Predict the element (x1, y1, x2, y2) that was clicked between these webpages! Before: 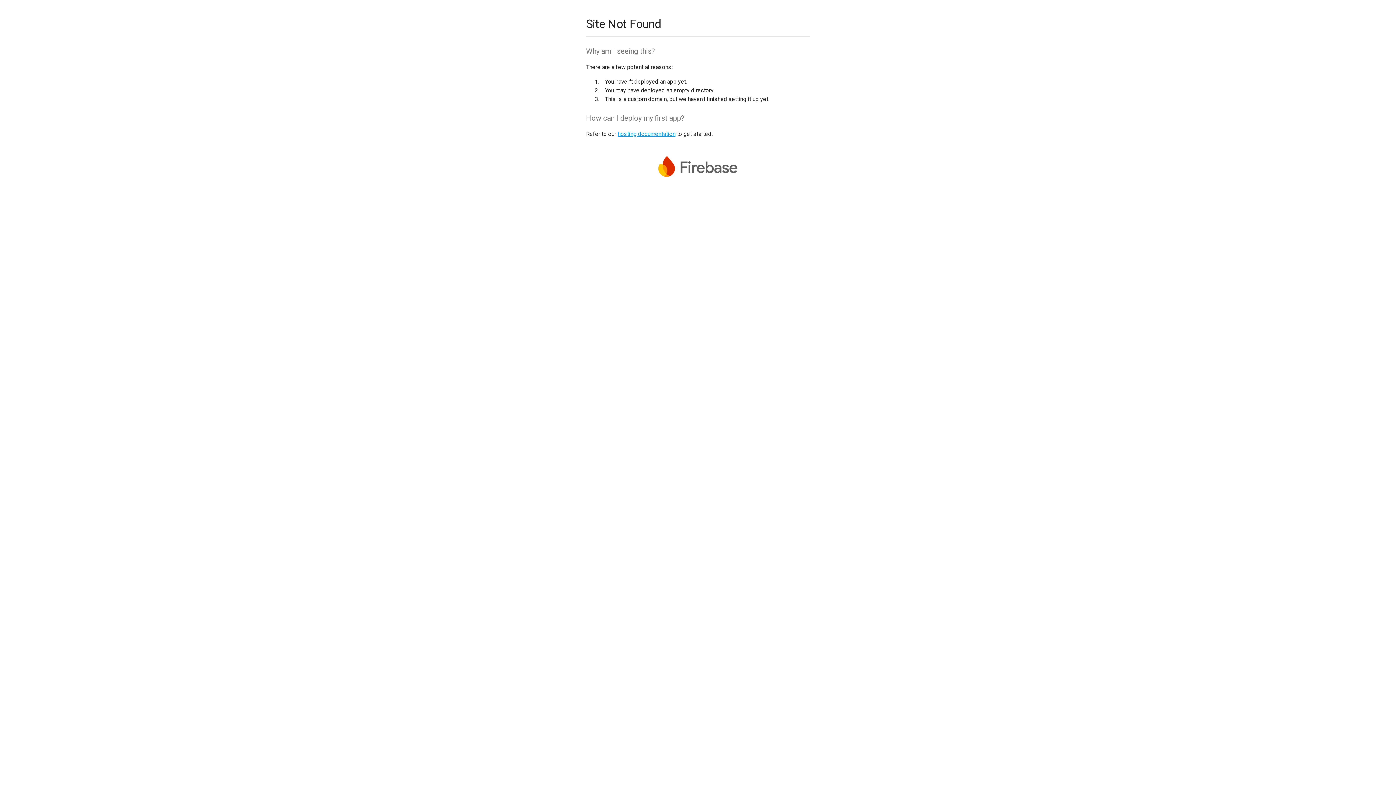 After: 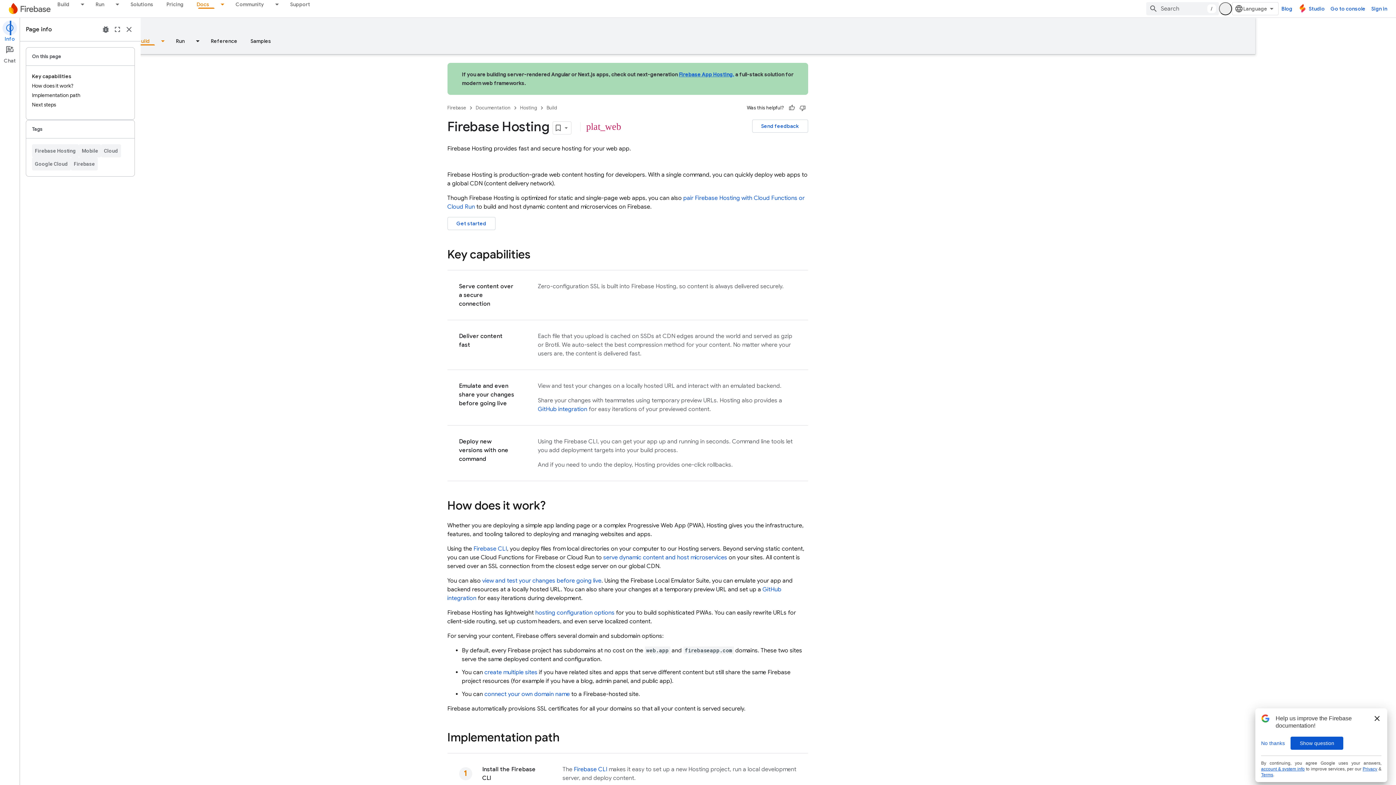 Action: label: hosting documentation bbox: (617, 130, 675, 137)